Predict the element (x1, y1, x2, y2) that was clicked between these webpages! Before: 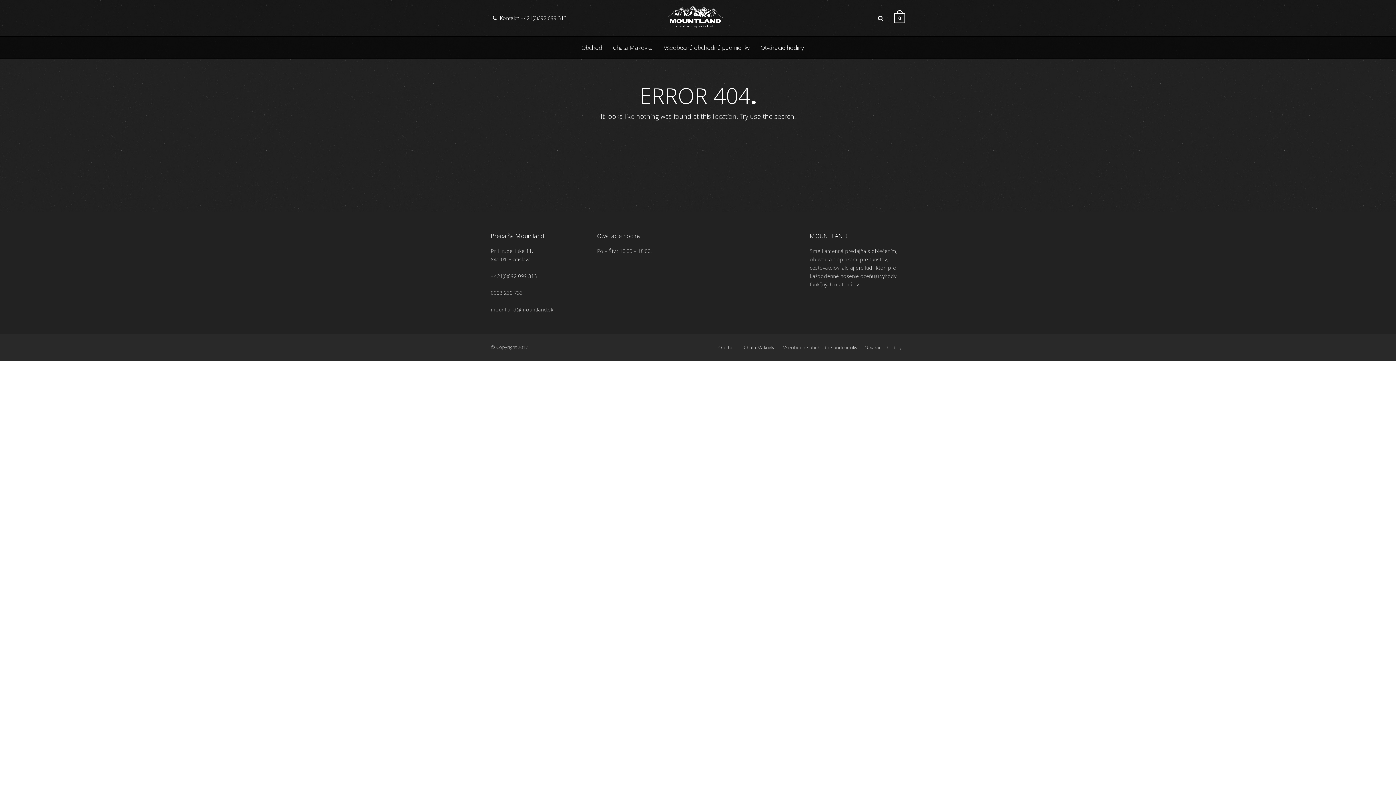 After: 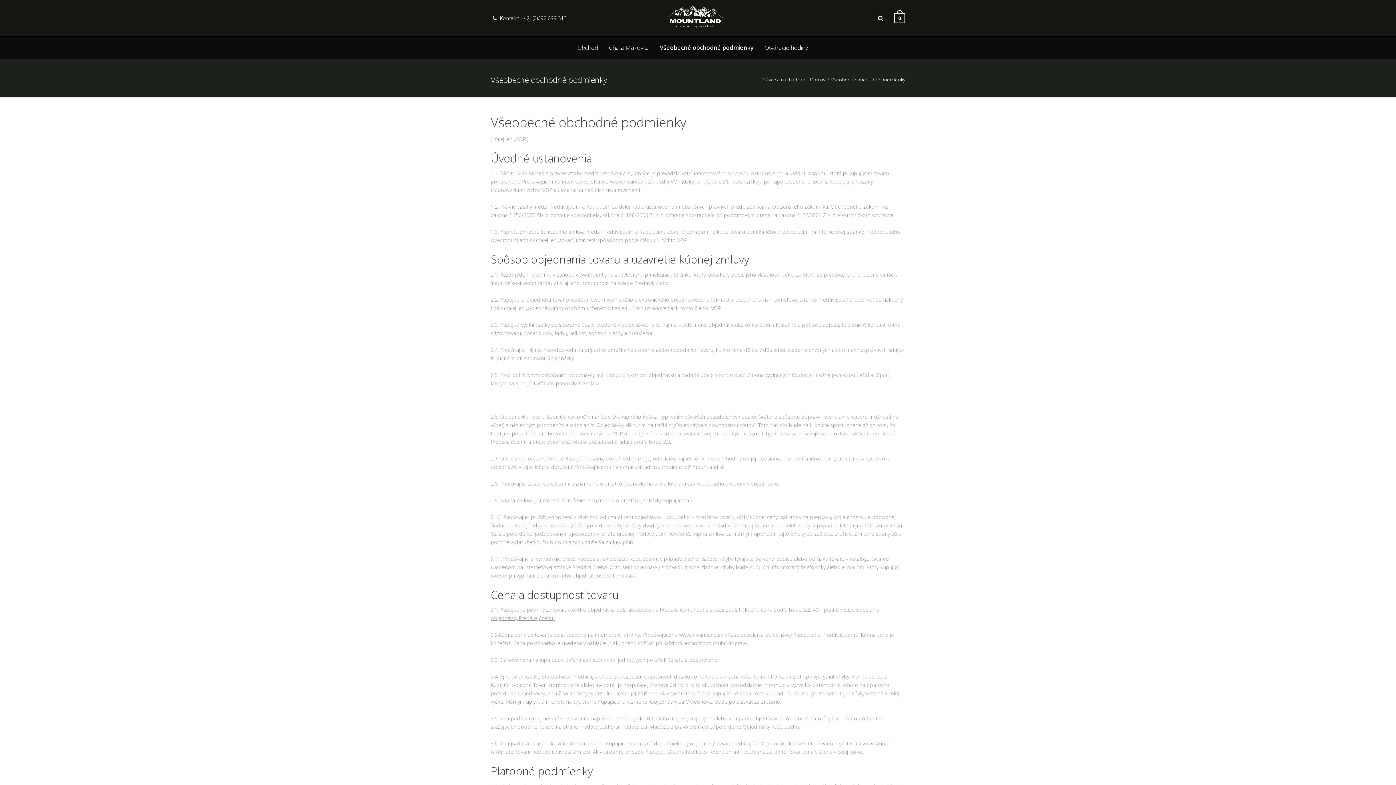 Action: label: Všeobecné obchodné podmienky bbox: (664, 36, 760, 58)